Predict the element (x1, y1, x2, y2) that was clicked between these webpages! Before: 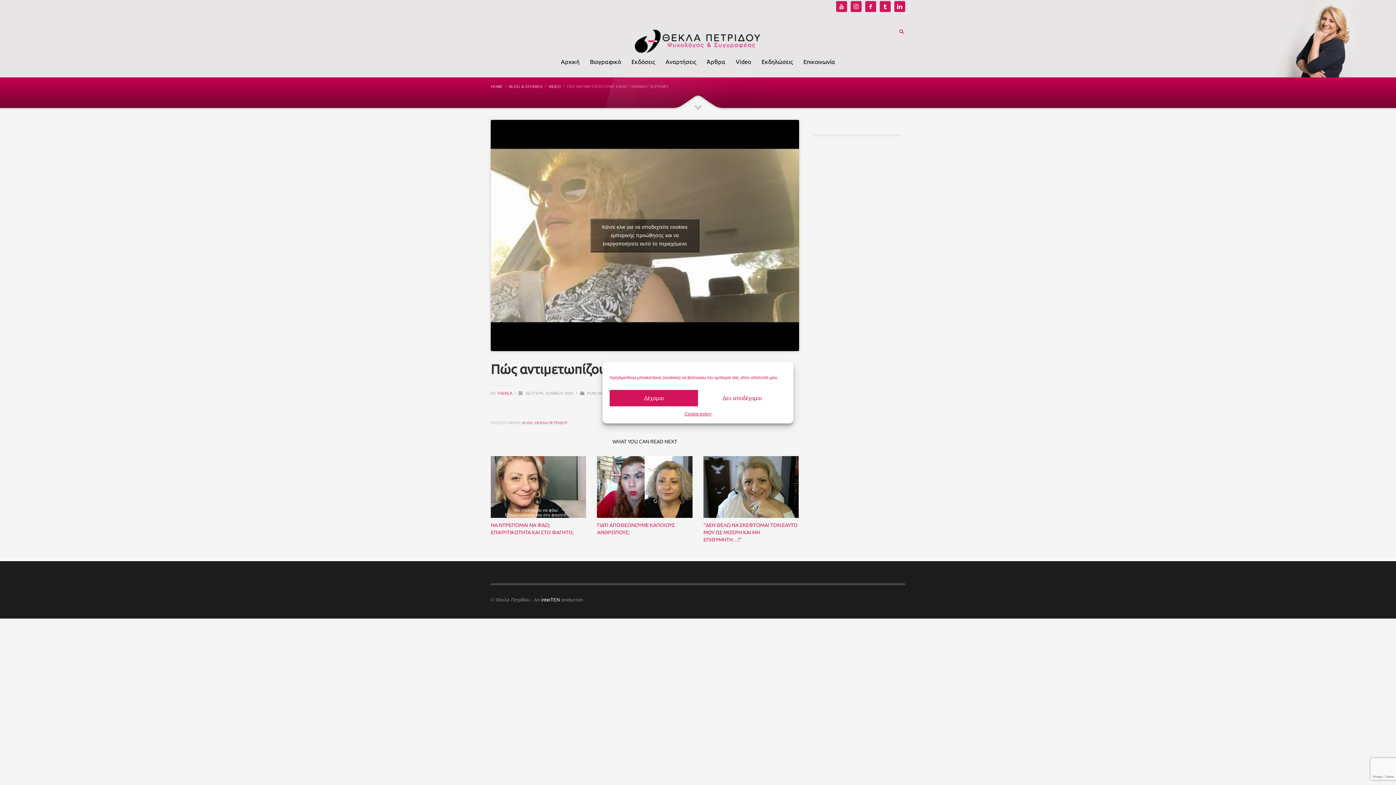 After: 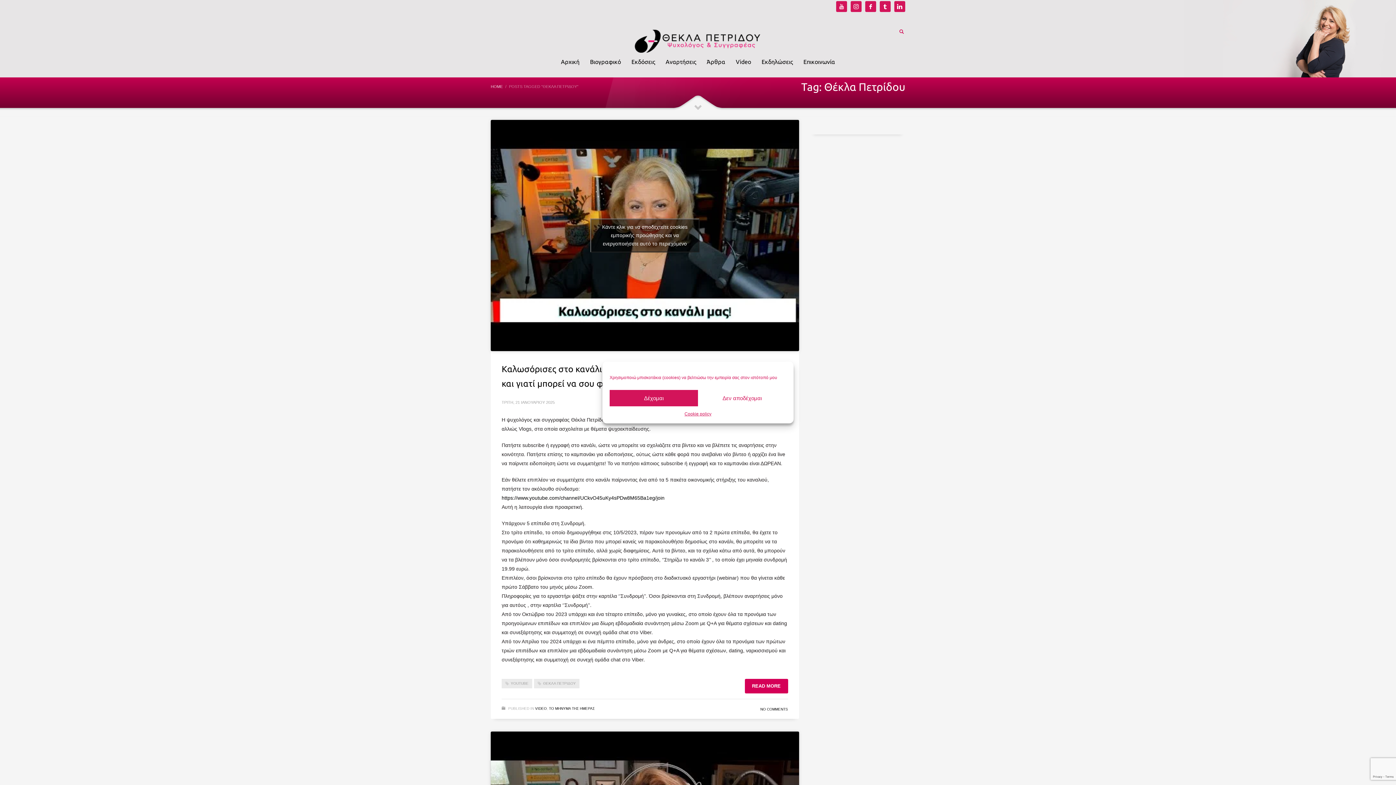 Action: label: ΘΕΚΛΑ ΠΕΤΡΙΔΟΥ bbox: (534, 421, 567, 425)